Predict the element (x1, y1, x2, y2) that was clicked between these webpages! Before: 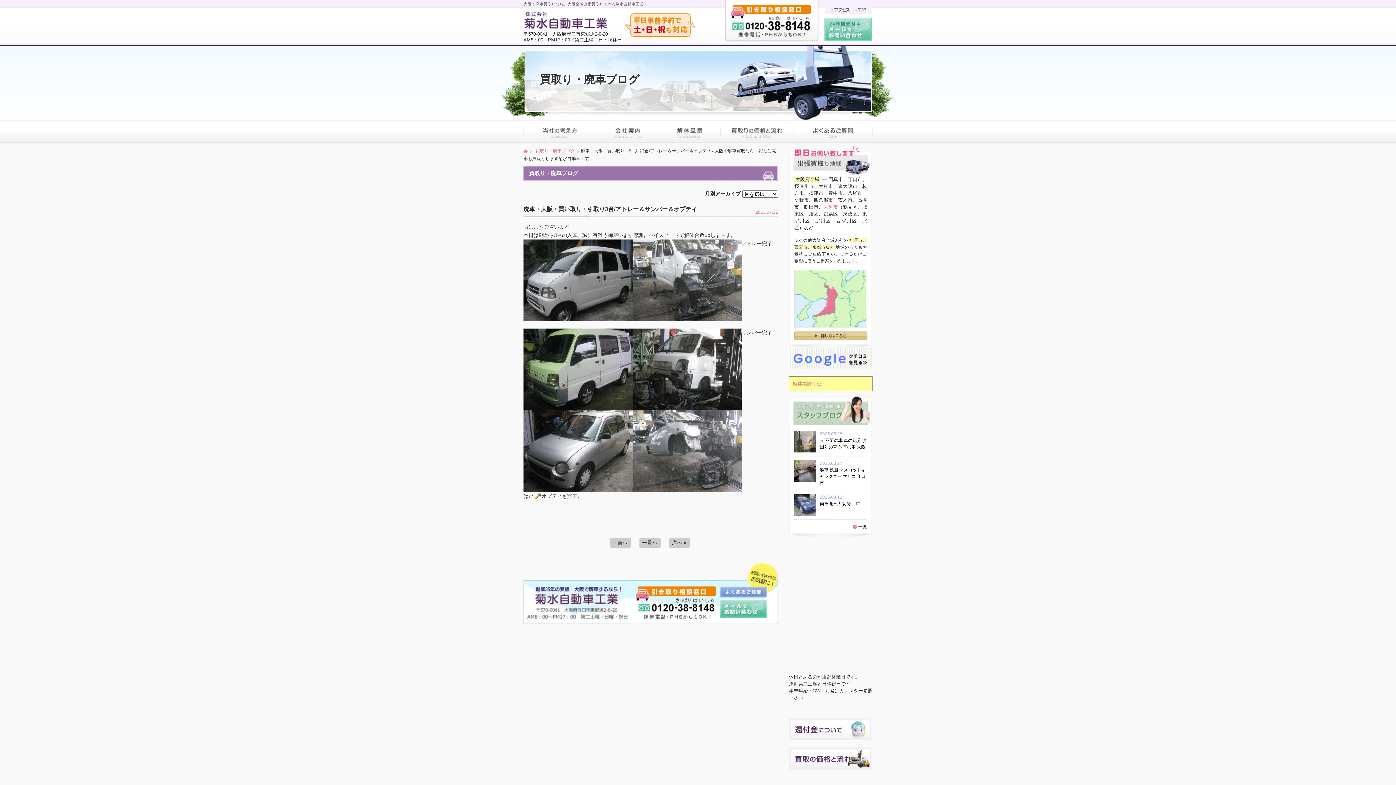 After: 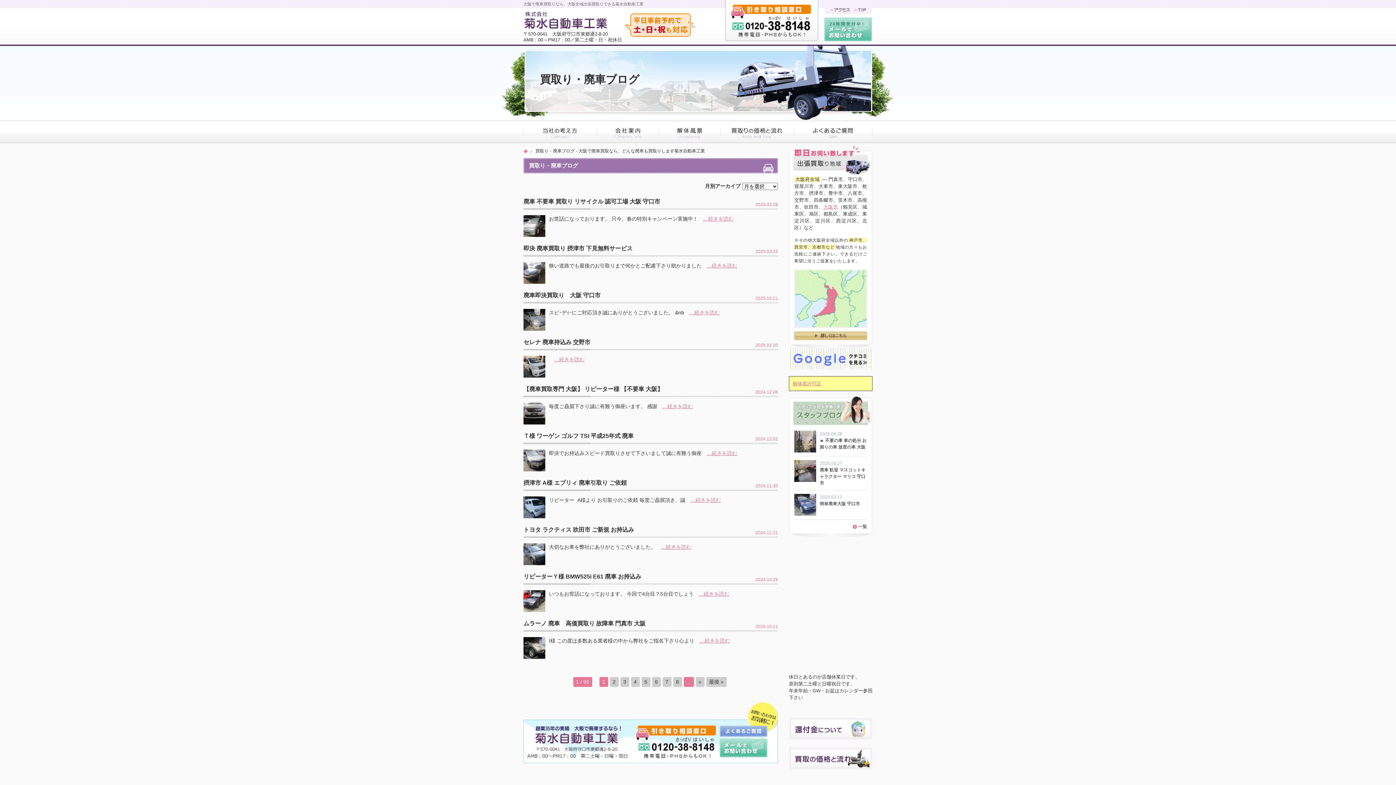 Action: label: 一覧へ bbox: (639, 538, 660, 548)